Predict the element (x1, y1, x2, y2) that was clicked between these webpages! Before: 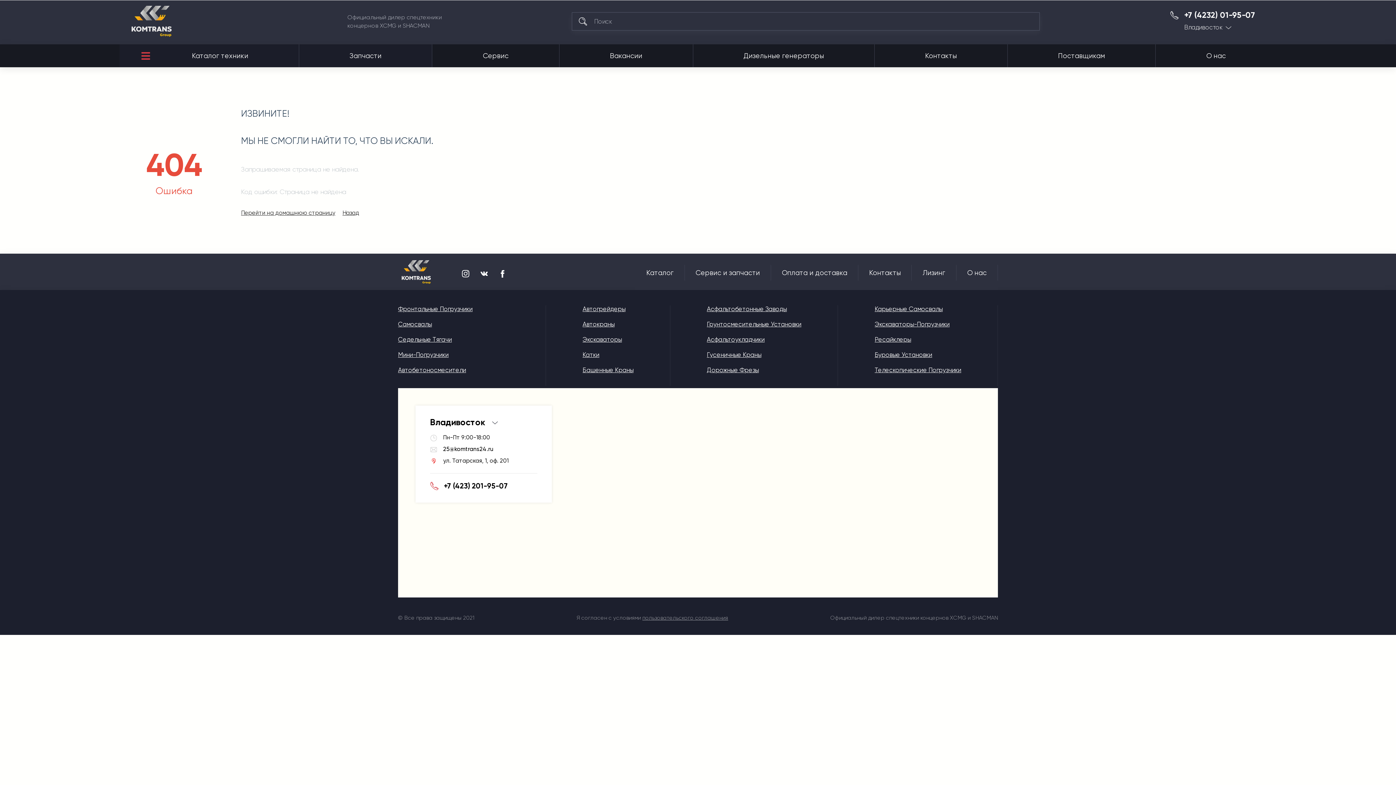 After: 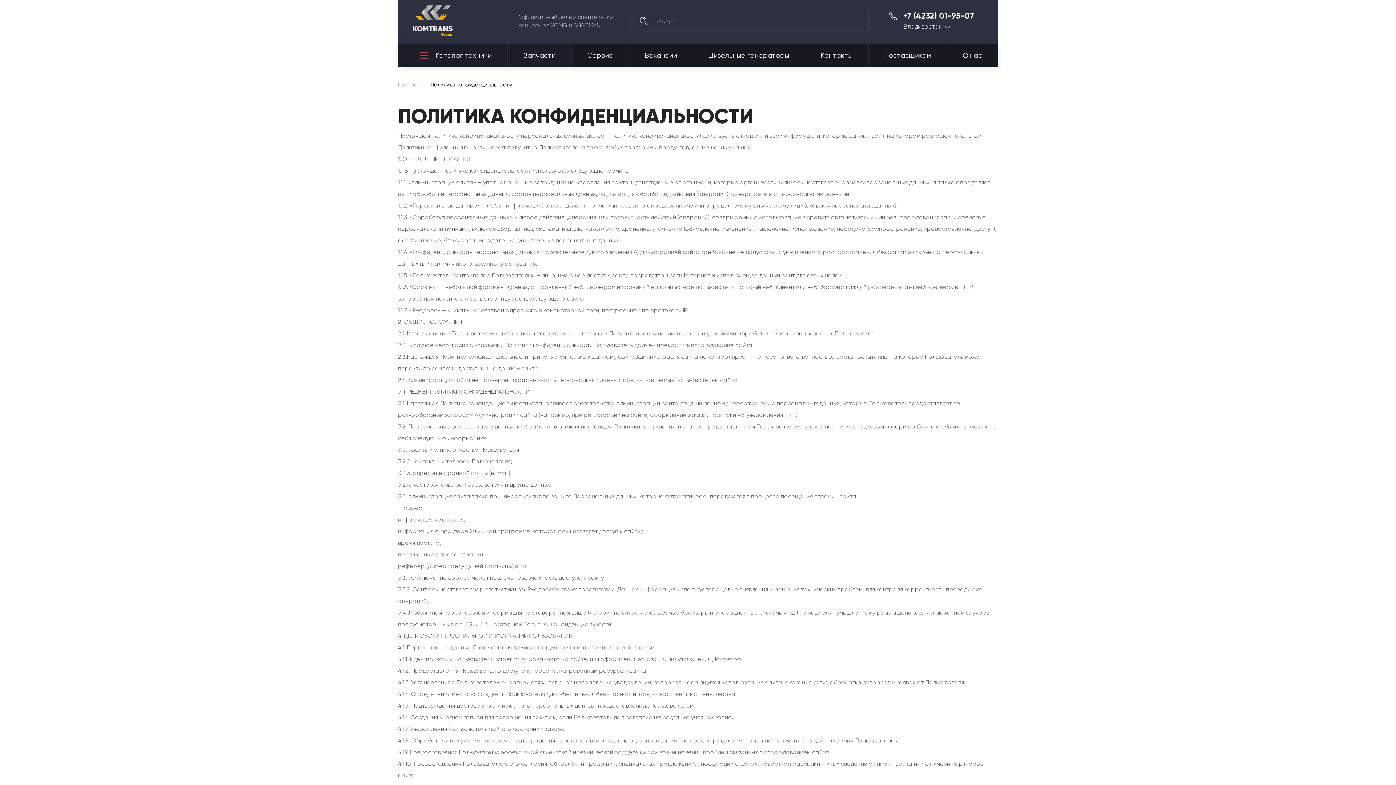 Action: bbox: (642, 614, 728, 621) label: пользовательского соглашения